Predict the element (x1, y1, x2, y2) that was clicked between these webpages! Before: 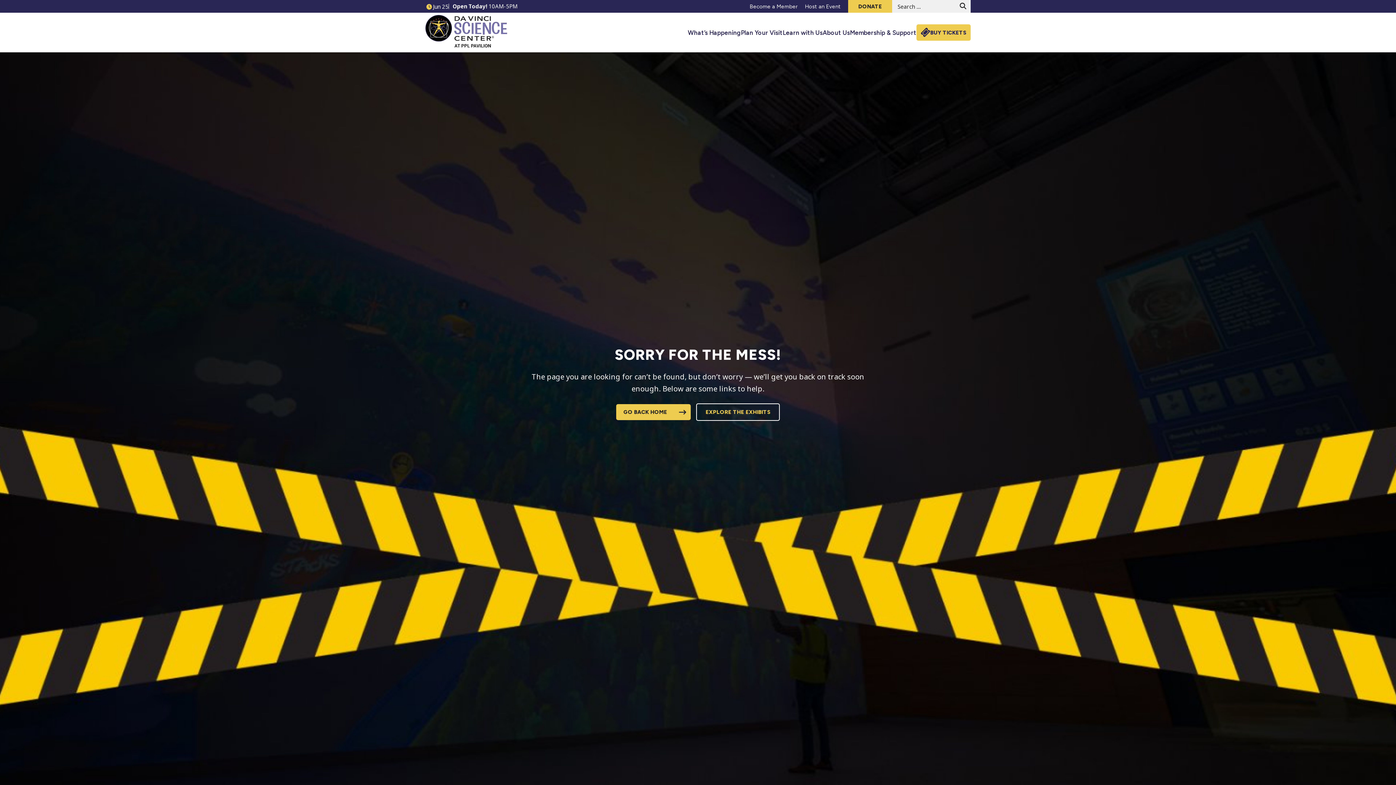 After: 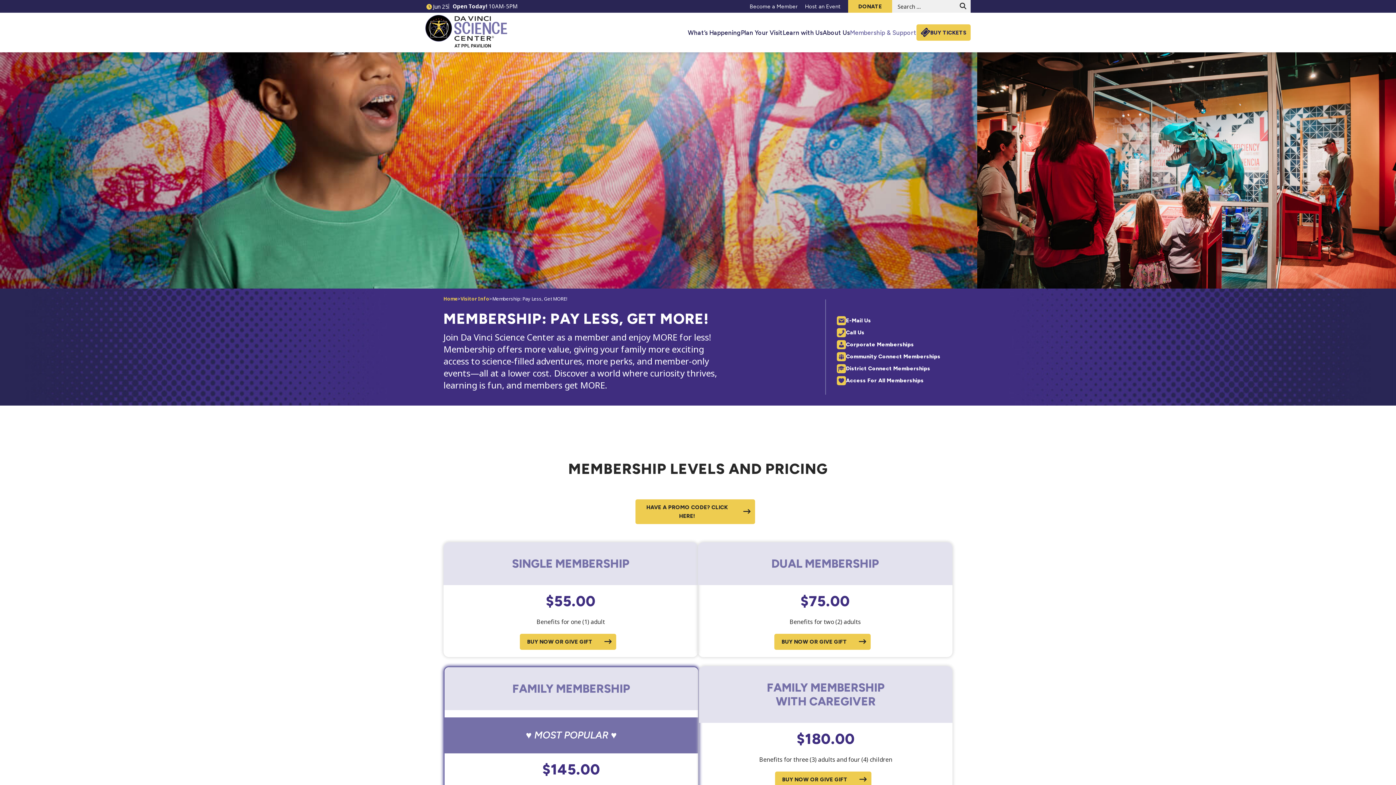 Action: bbox: (746, 0, 801, 12) label: Become a Member